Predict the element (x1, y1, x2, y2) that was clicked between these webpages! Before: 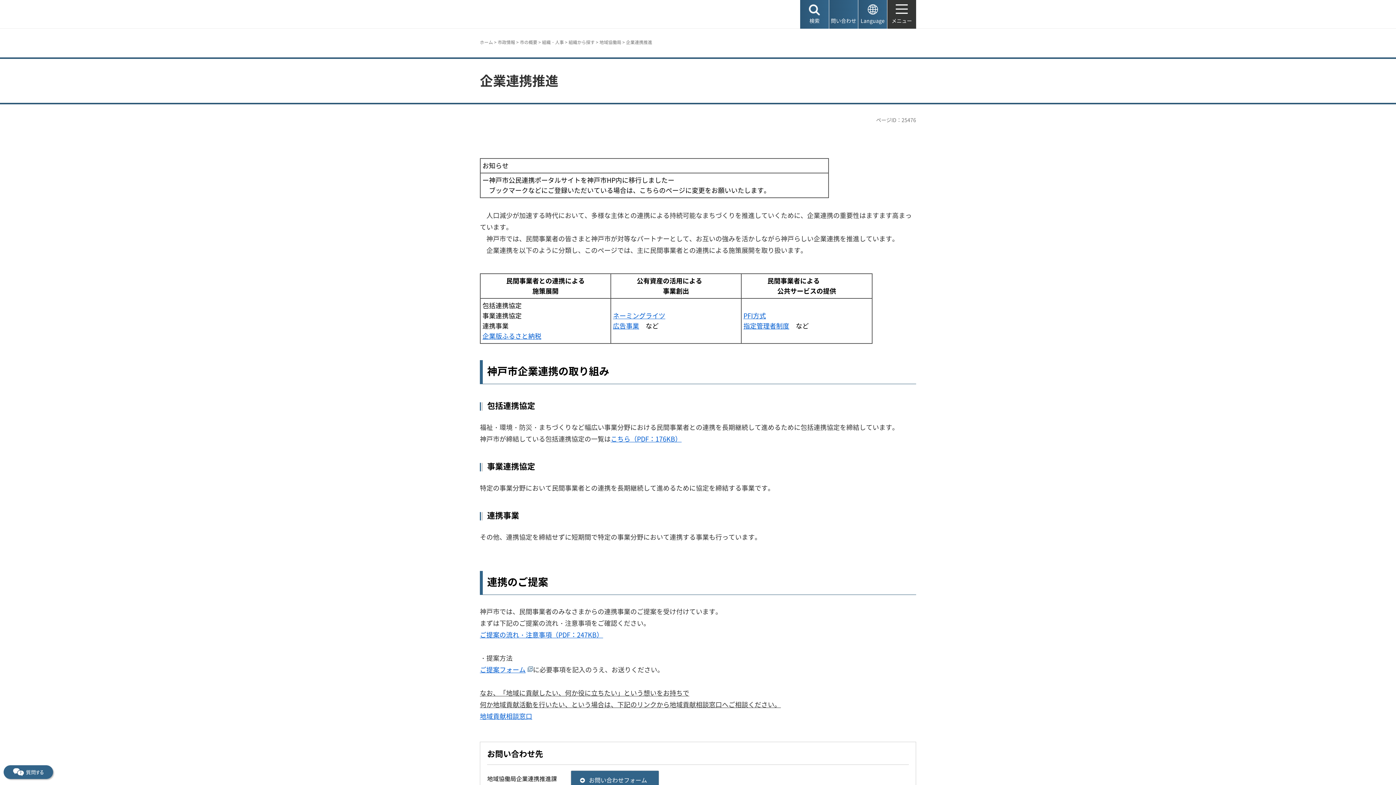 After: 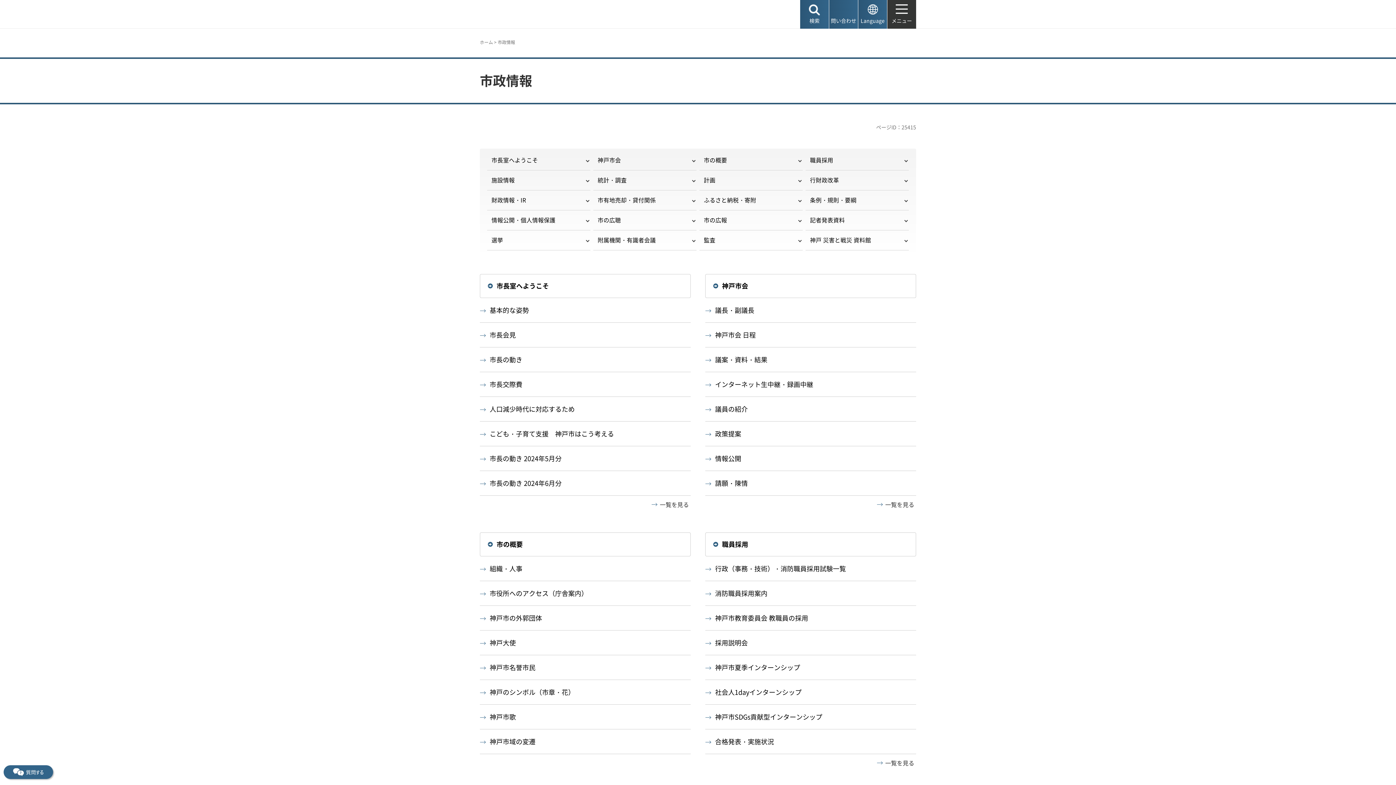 Action: label: 市政情報 bbox: (497, 38, 515, 45)